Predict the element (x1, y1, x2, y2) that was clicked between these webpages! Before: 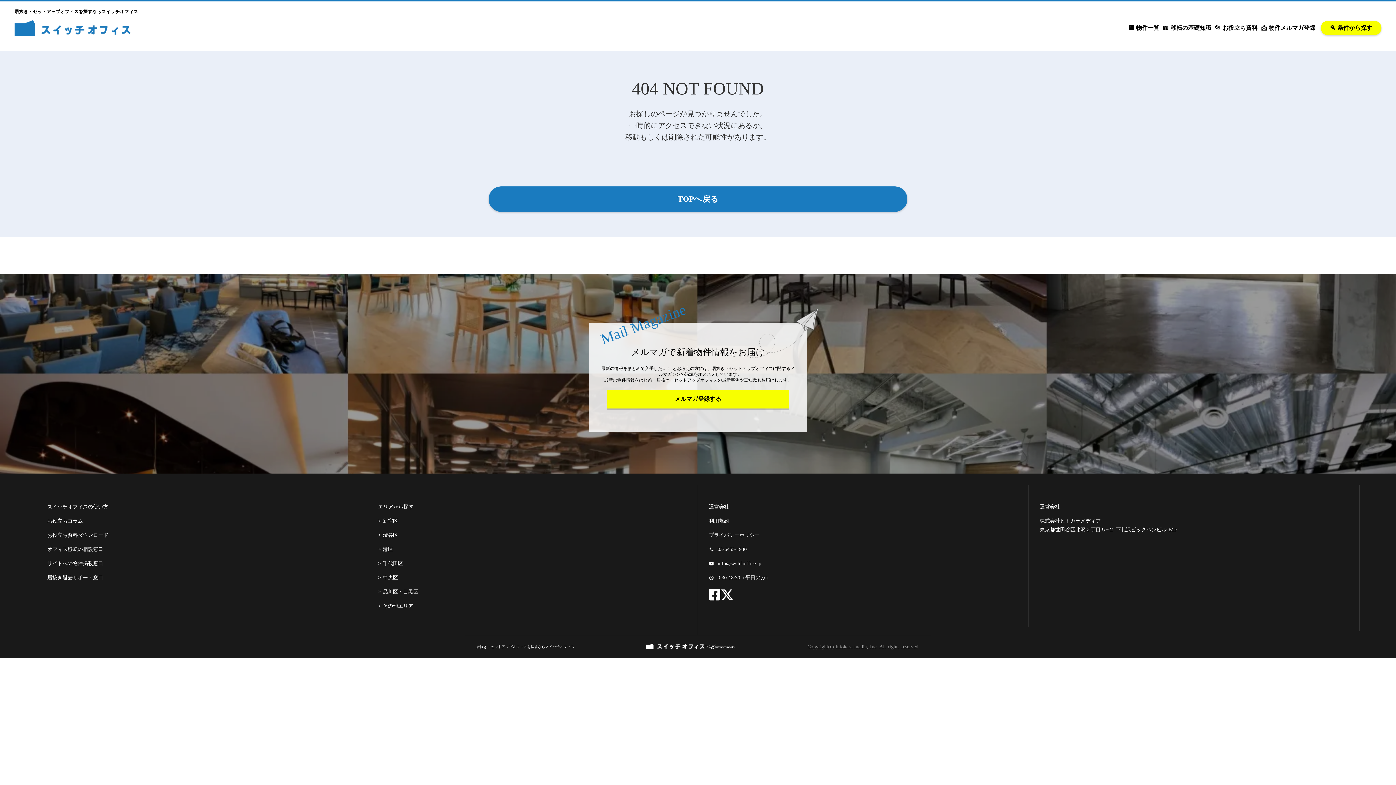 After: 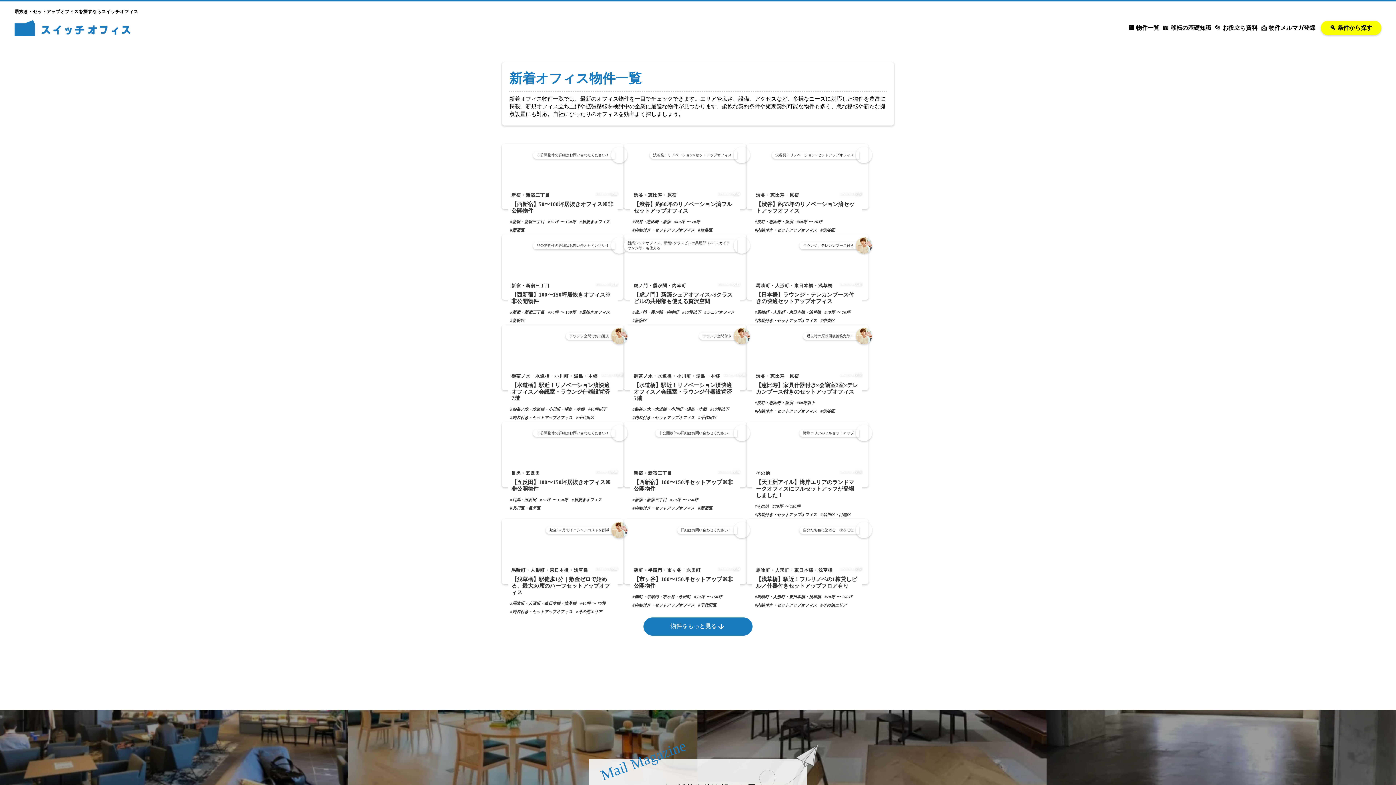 Action: bbox: (1126, 23, 1161, 32) label: 🏢 物件一覧